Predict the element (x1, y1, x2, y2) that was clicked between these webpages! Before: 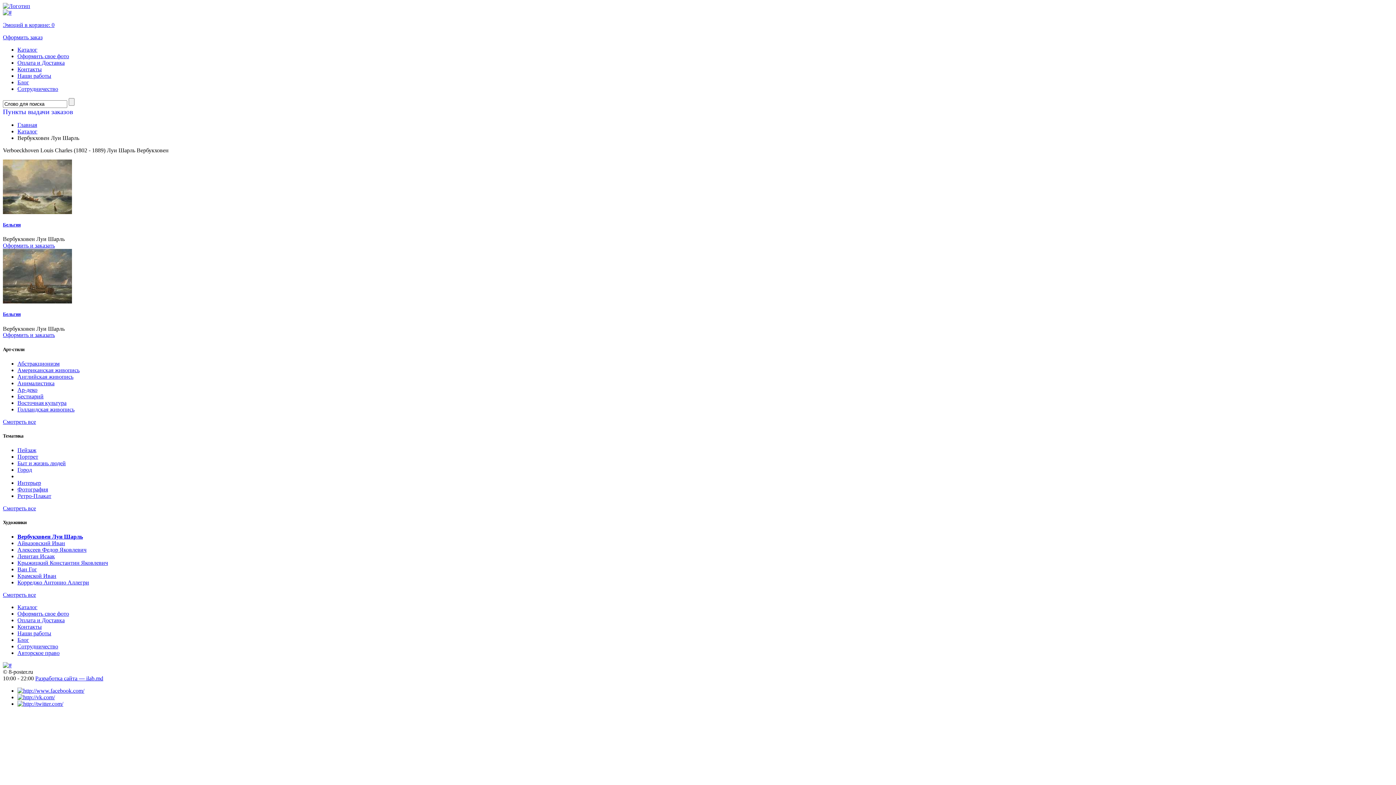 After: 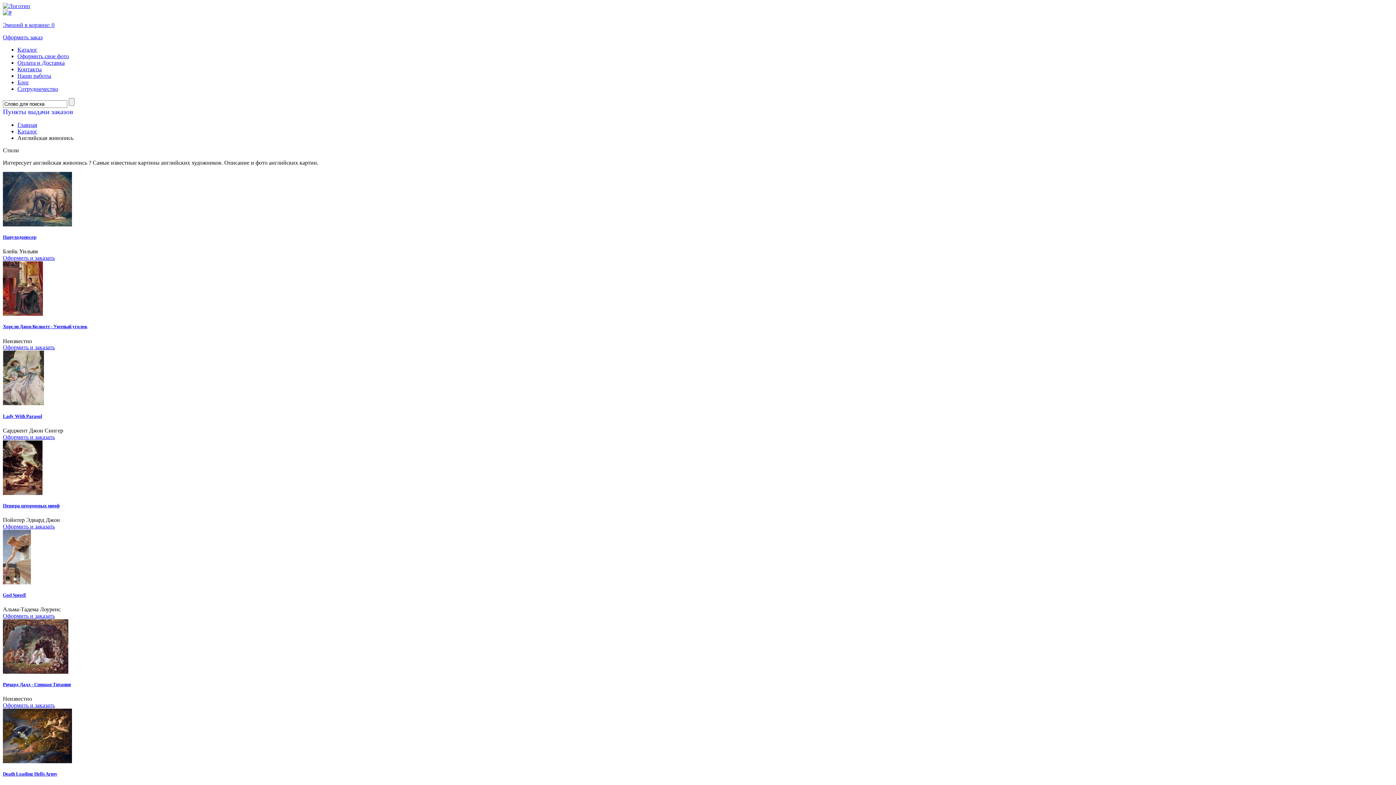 Action: bbox: (17, 373, 73, 379) label: Английская живопись